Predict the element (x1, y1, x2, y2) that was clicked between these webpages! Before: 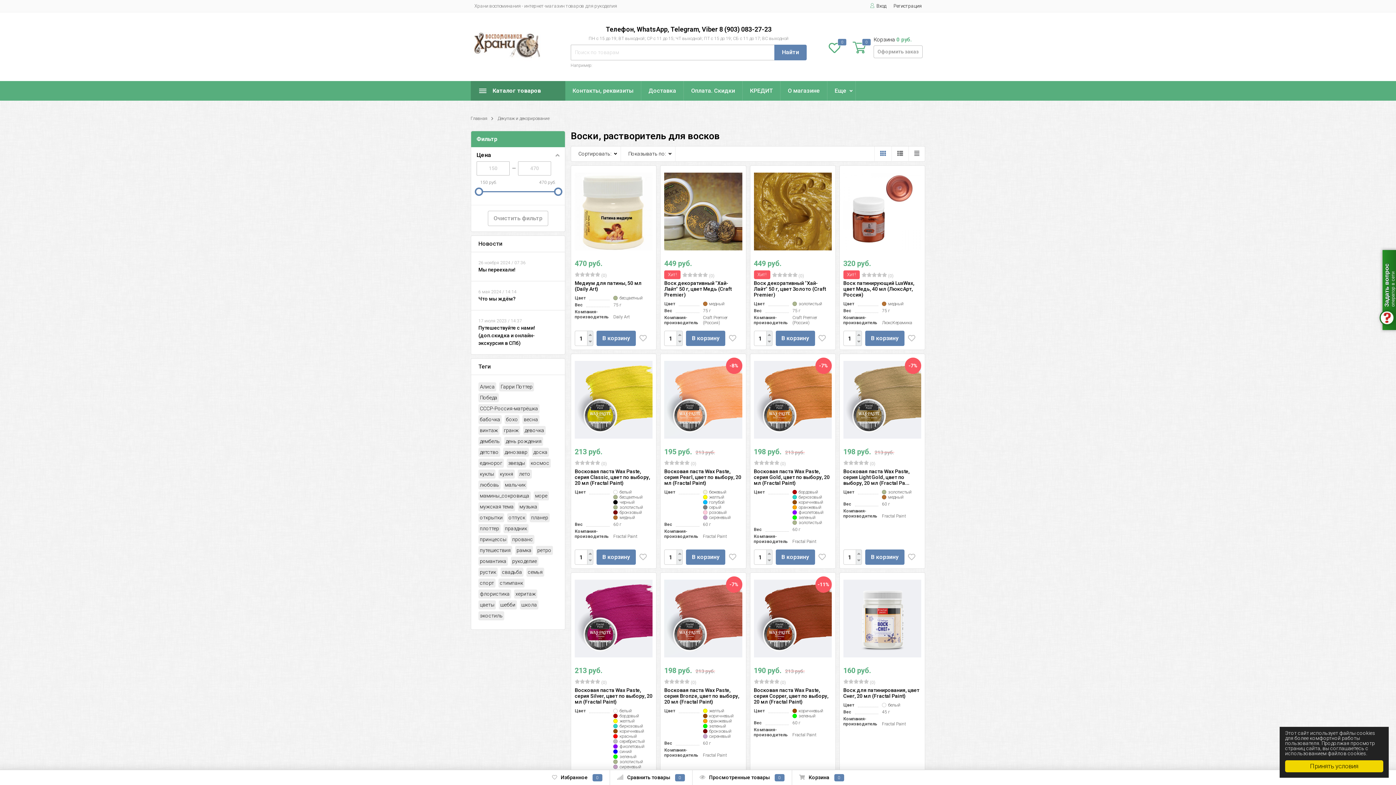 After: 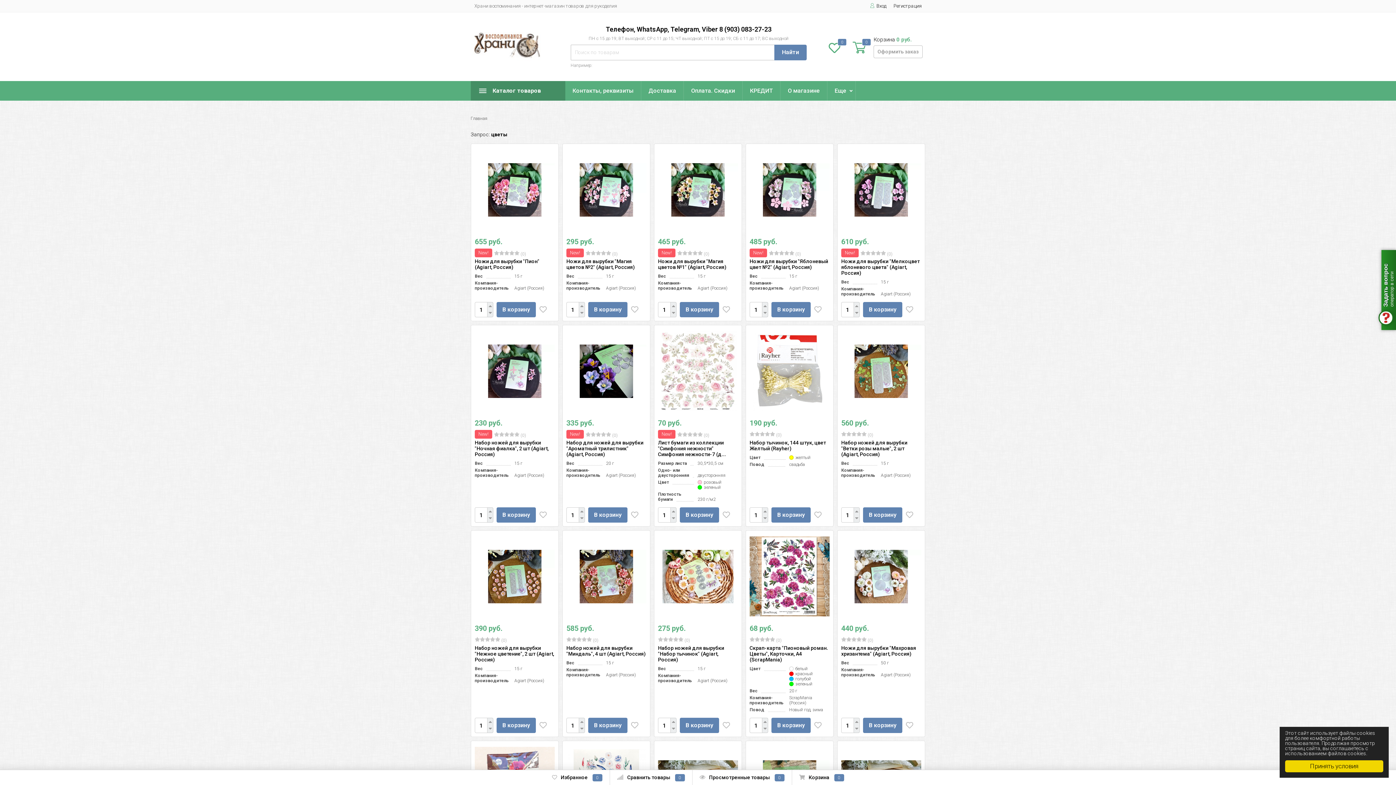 Action: label: цветы bbox: (478, 600, 496, 609)